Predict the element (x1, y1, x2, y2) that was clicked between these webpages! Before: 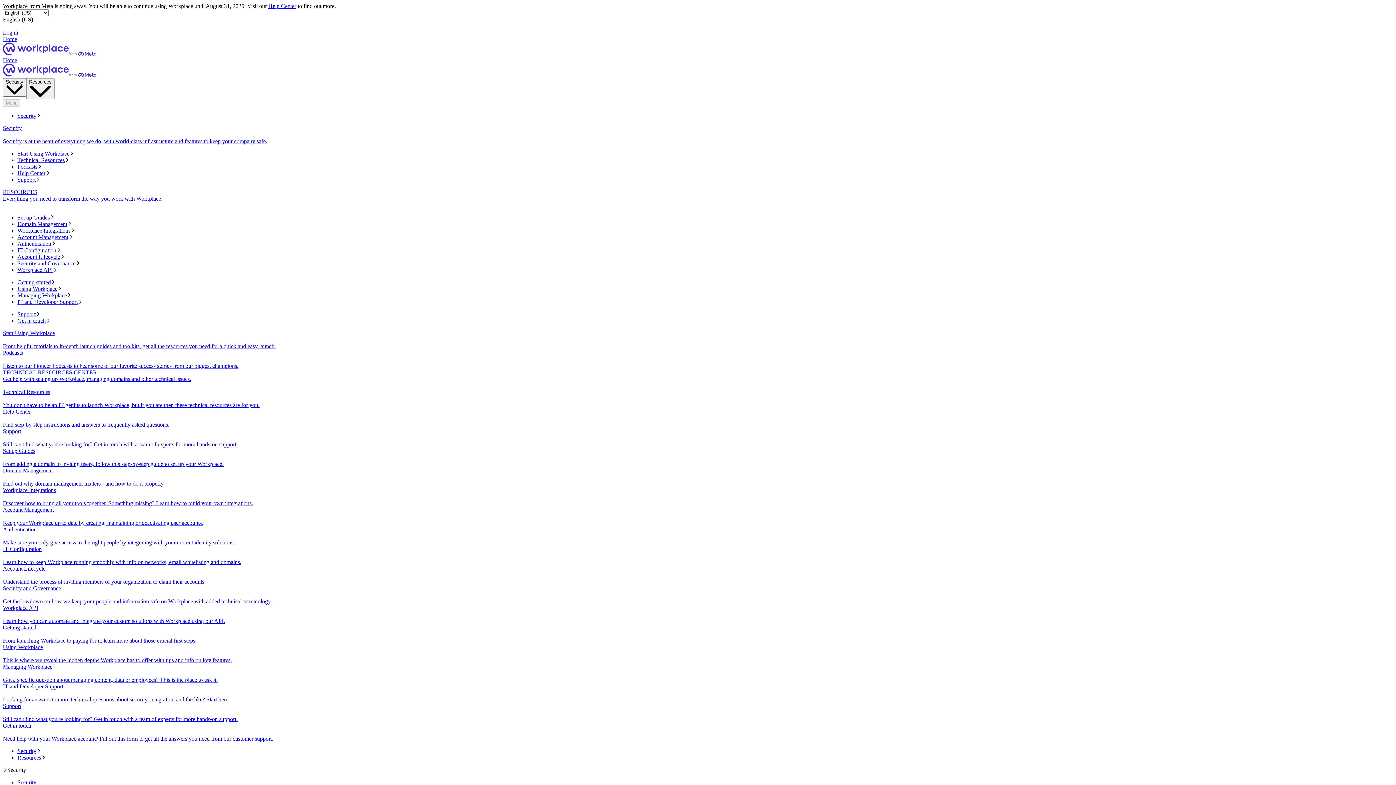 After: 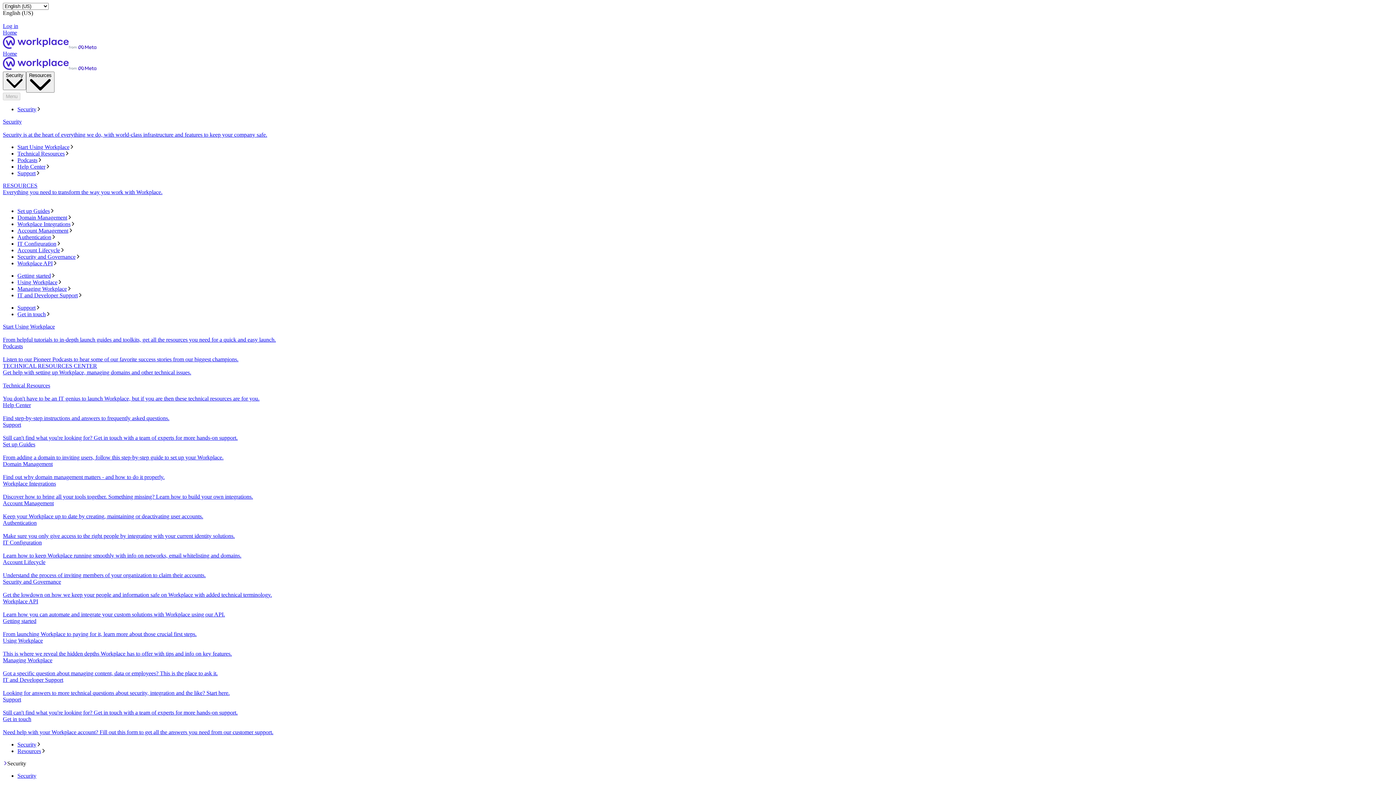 Action: bbox: (2, 36, 1393, 57) label: Home